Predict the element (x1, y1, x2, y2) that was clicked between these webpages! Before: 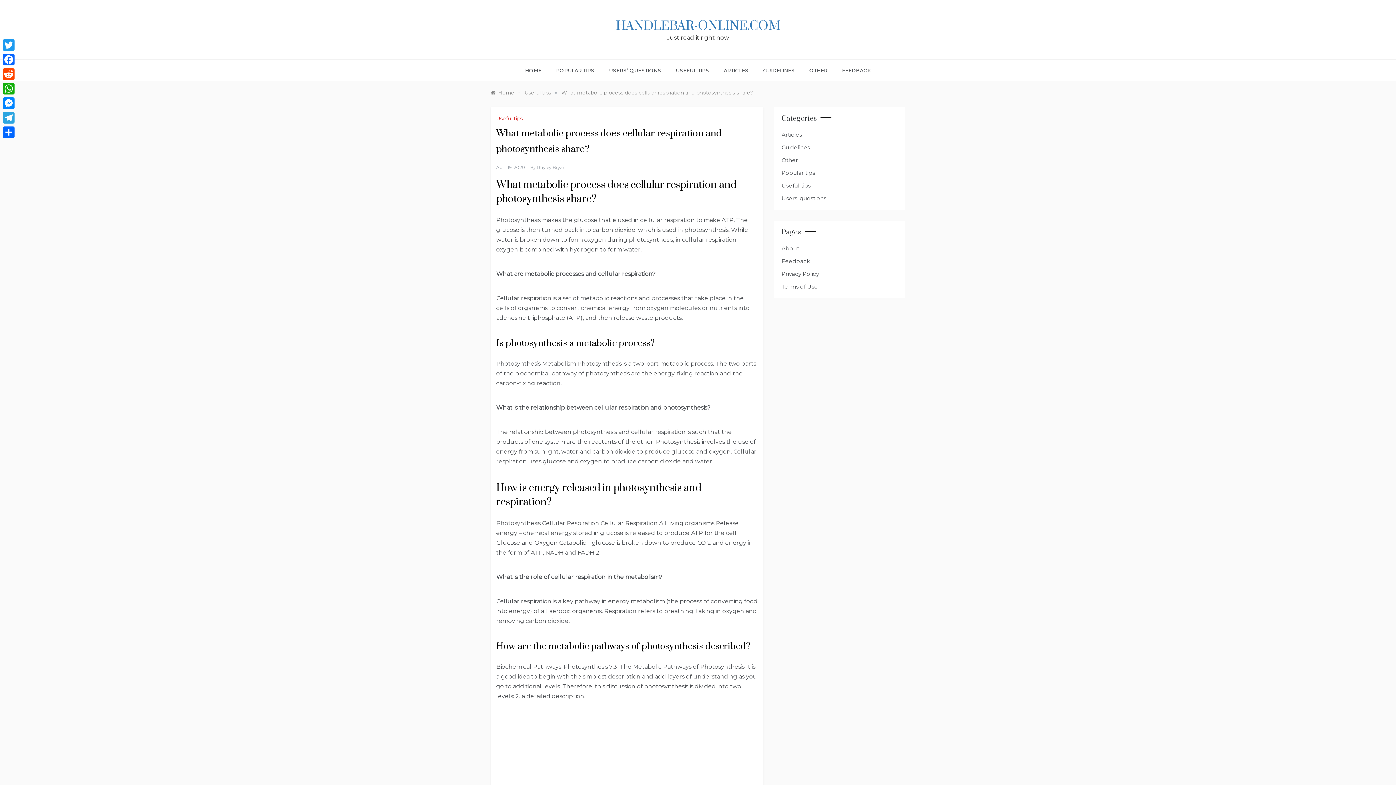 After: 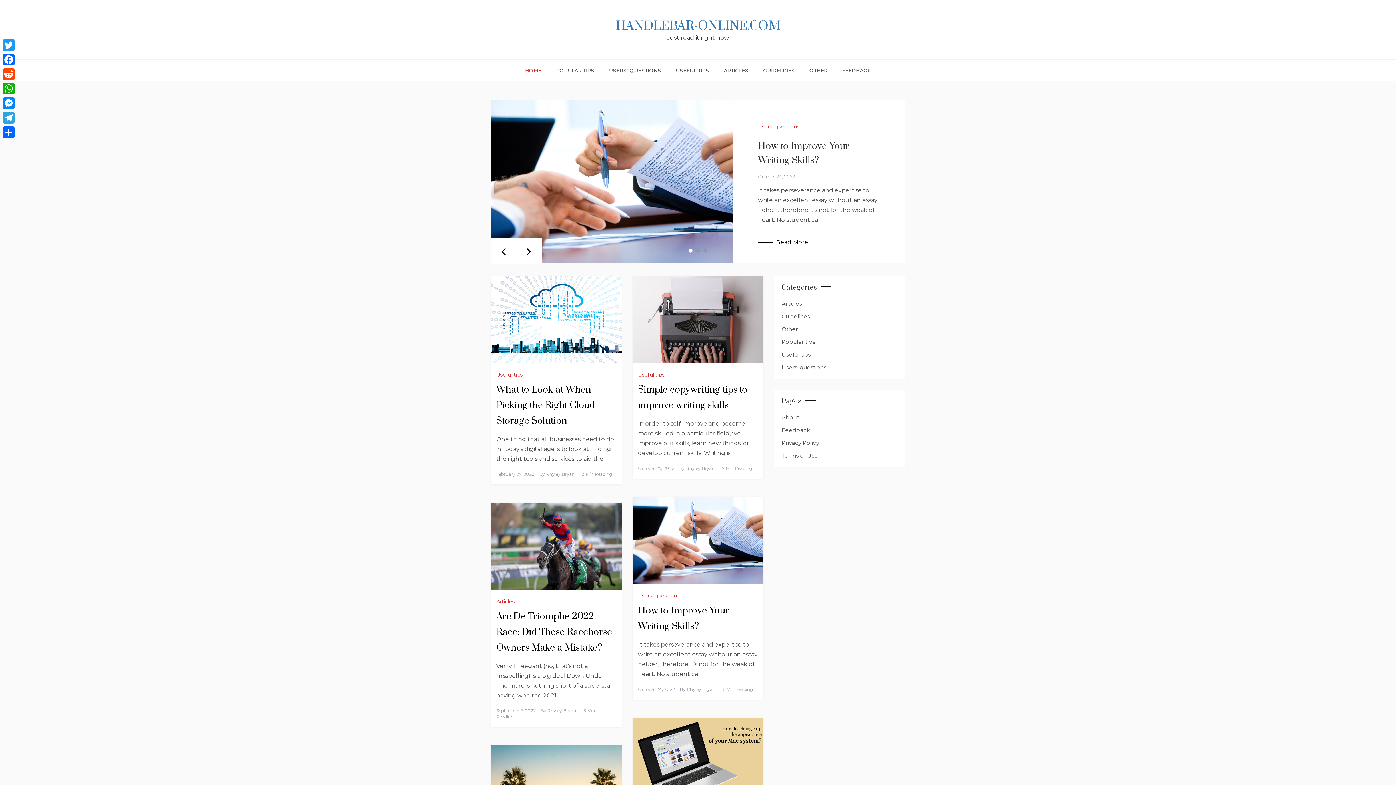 Action: label: Home bbox: (490, 89, 514, 96)